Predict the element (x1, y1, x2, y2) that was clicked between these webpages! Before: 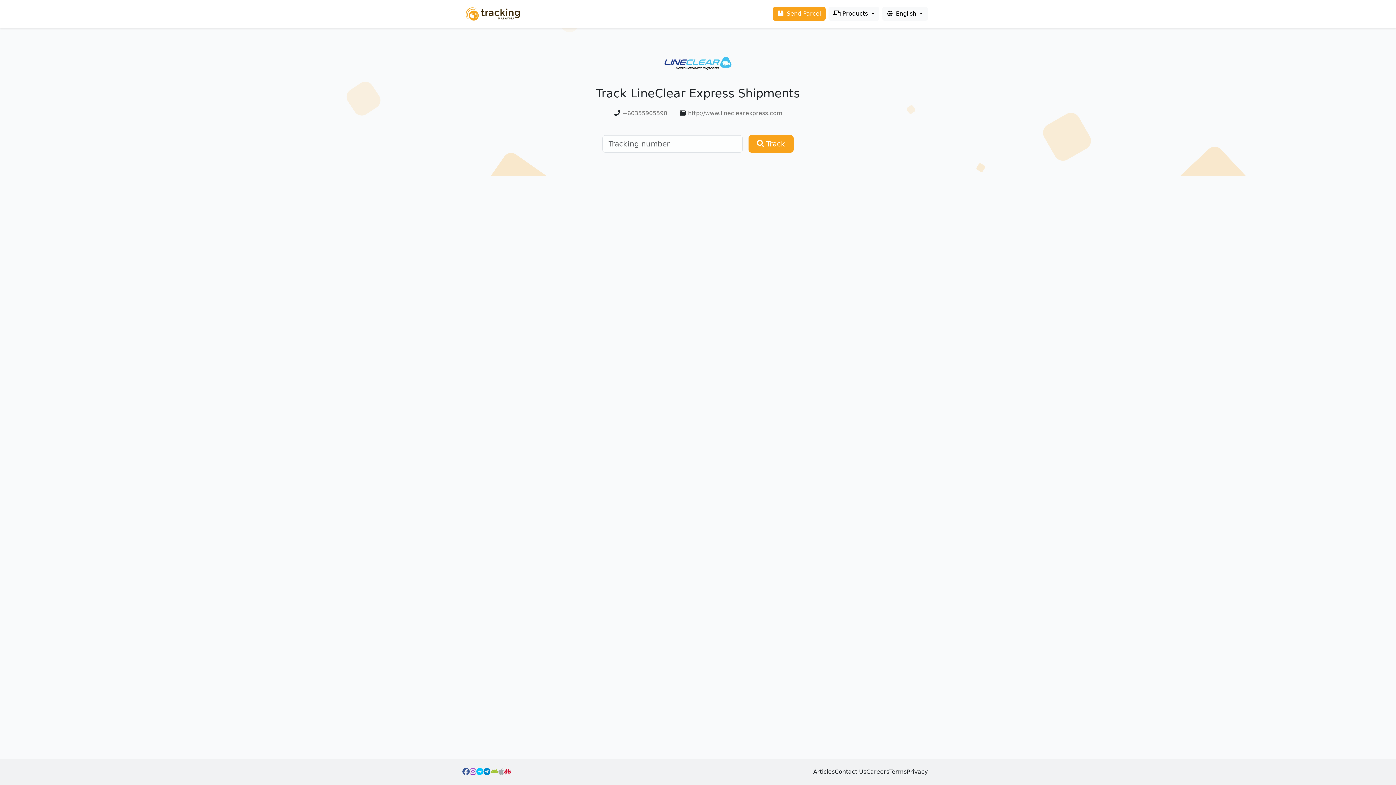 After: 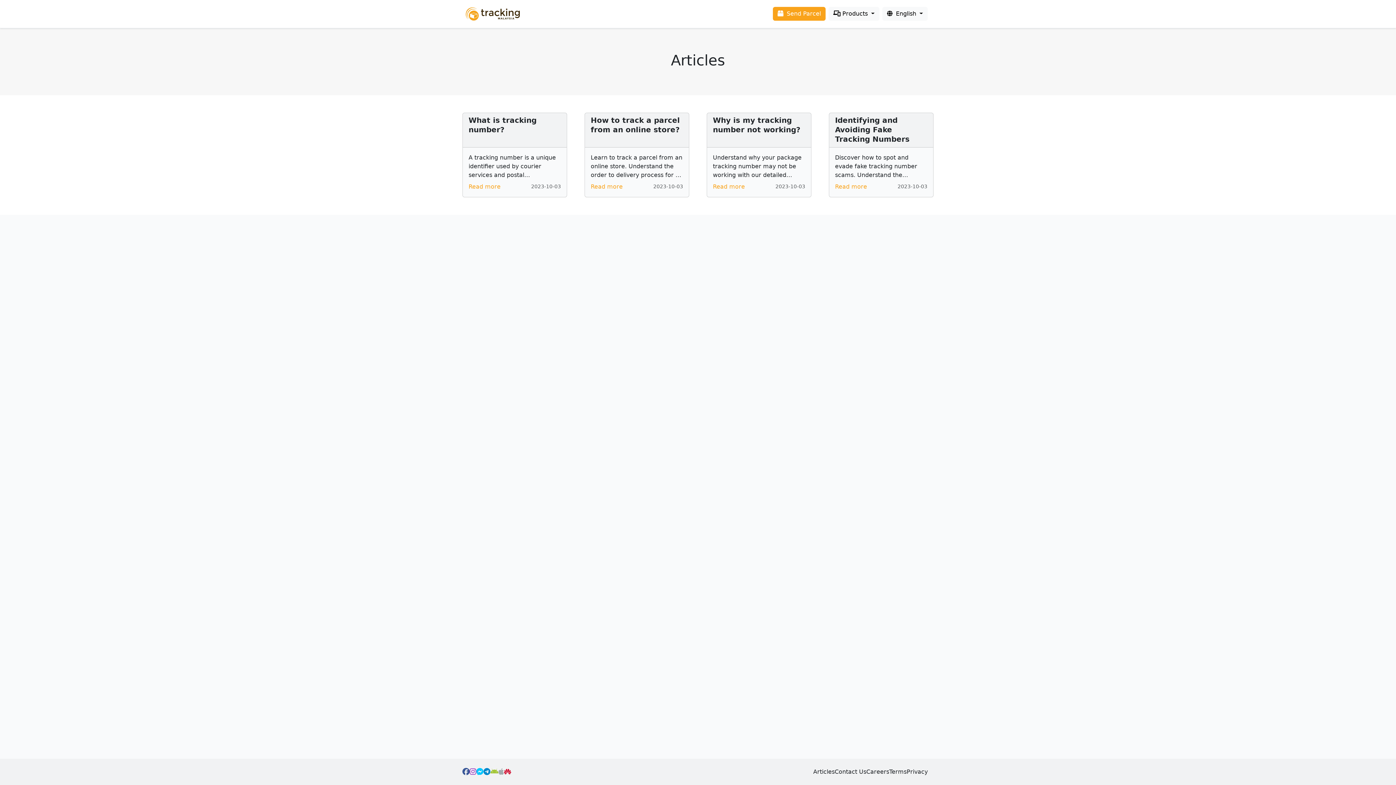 Action: bbox: (813, 767, 834, 776) label: Articles